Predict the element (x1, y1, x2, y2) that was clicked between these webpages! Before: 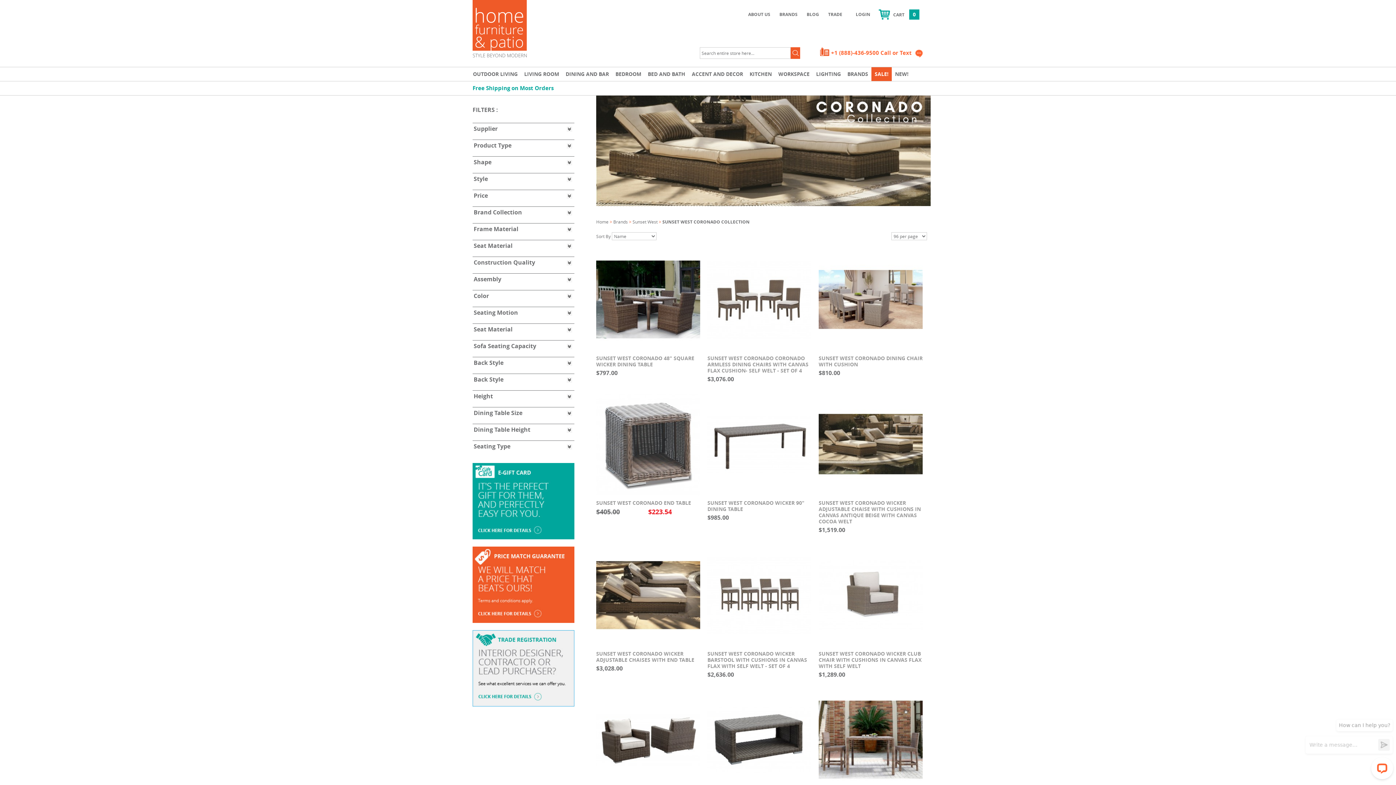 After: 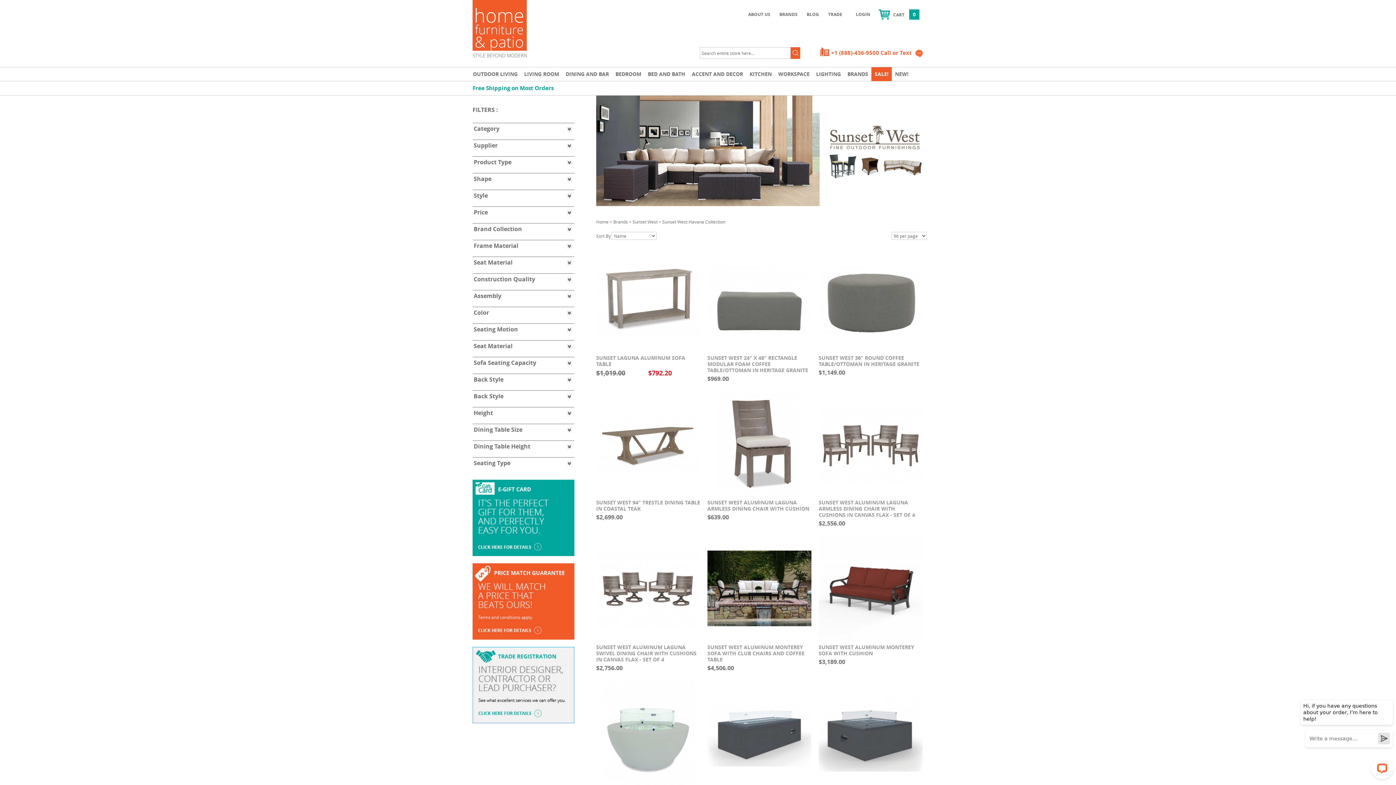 Action: bbox: (632, 219, 658, 224) label: Sunset West 